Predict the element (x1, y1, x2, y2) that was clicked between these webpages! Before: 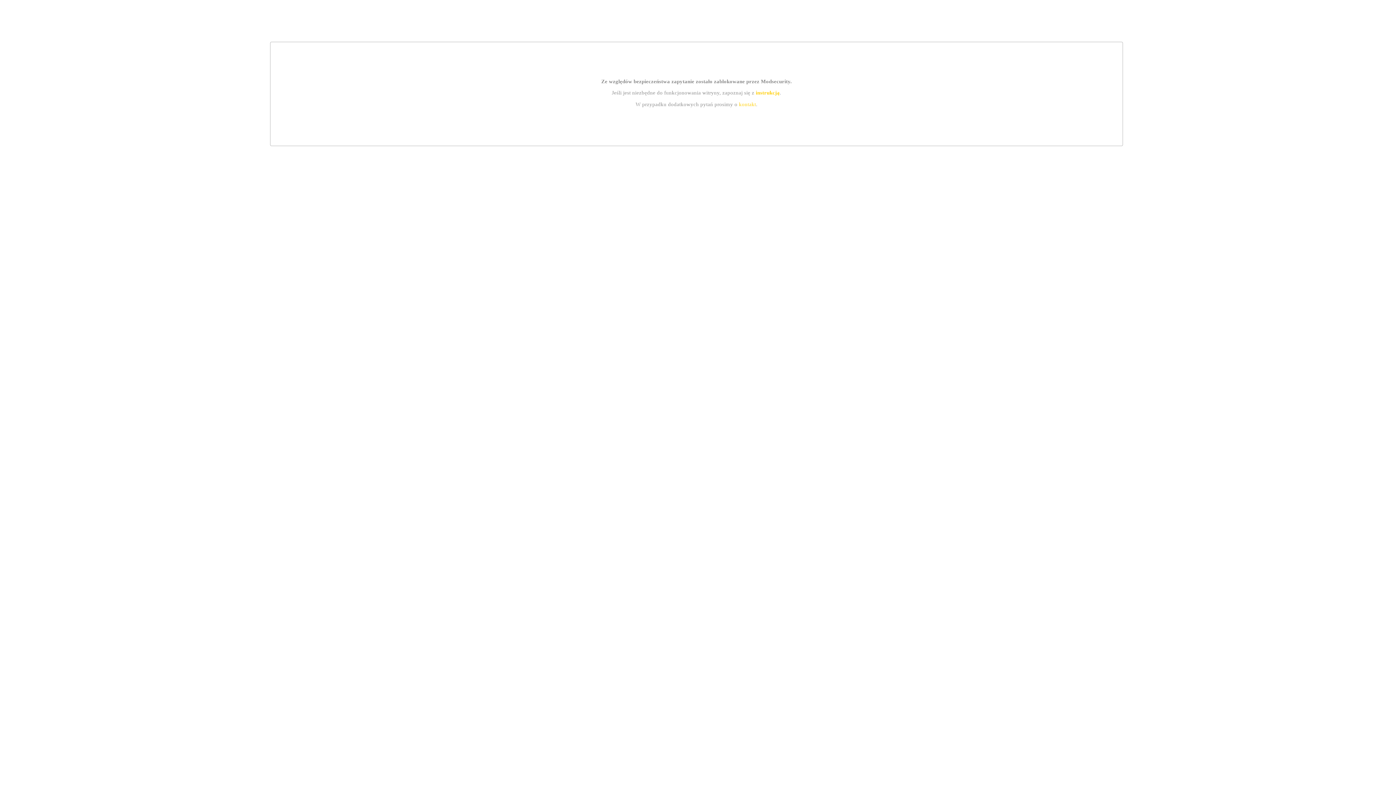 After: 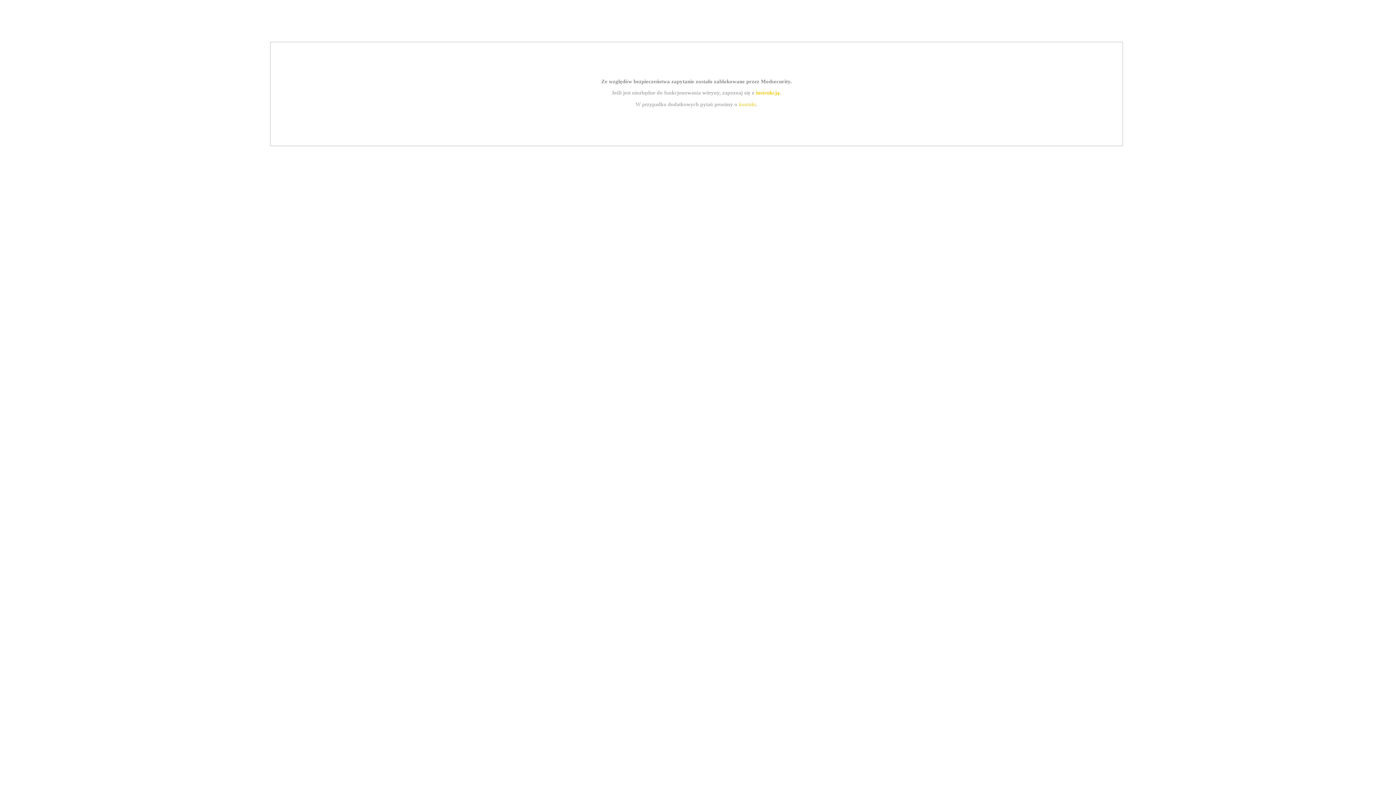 Action: label: instrukcją bbox: (755, 89, 779, 95)